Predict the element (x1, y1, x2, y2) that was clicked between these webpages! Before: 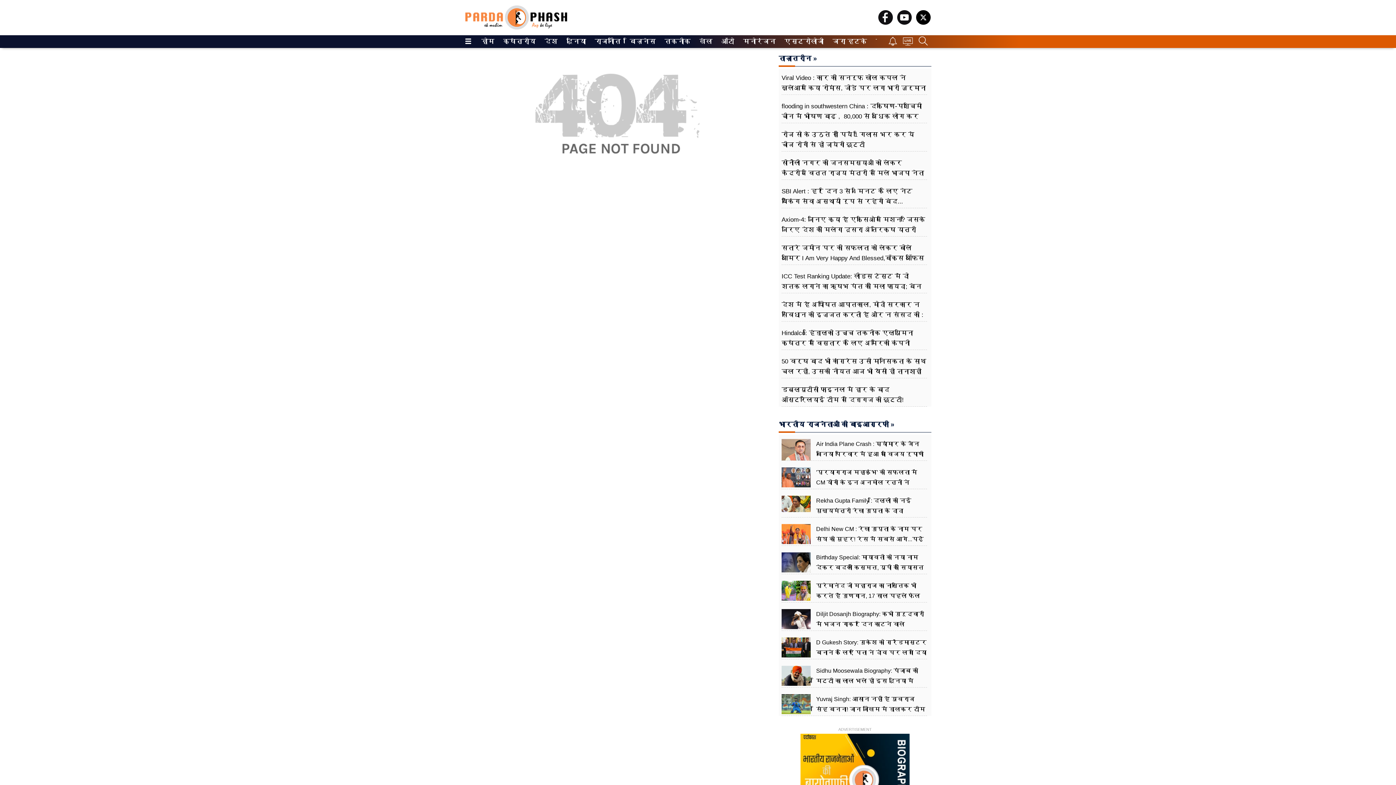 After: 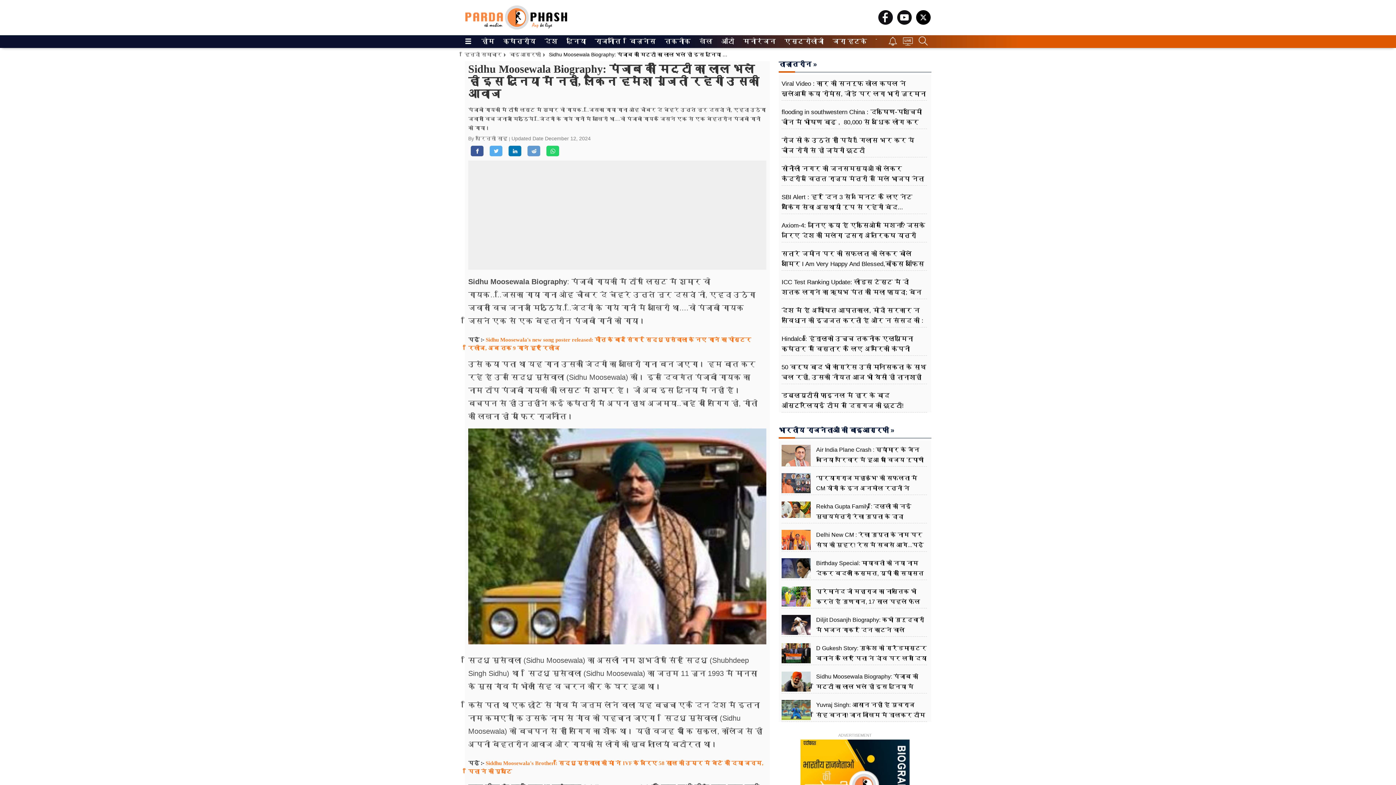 Action: label: Sidhu Moosewala Biography: पंजाब की मिट्टी का लाल भले ही इस दुनिया में नहीं, लेकिन हमेशा गूंजती रहेगी उसकी आवाज bbox: (781, 666, 927, 706)